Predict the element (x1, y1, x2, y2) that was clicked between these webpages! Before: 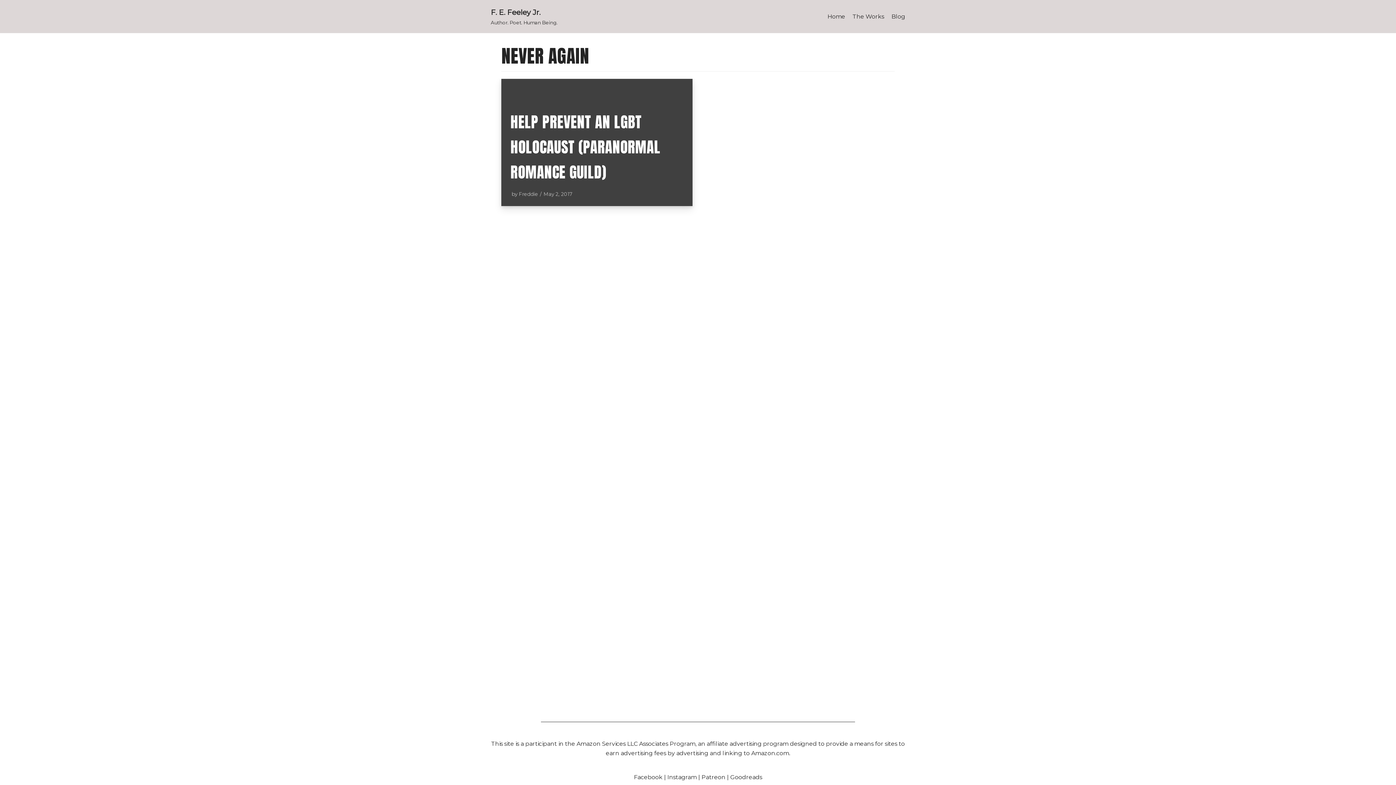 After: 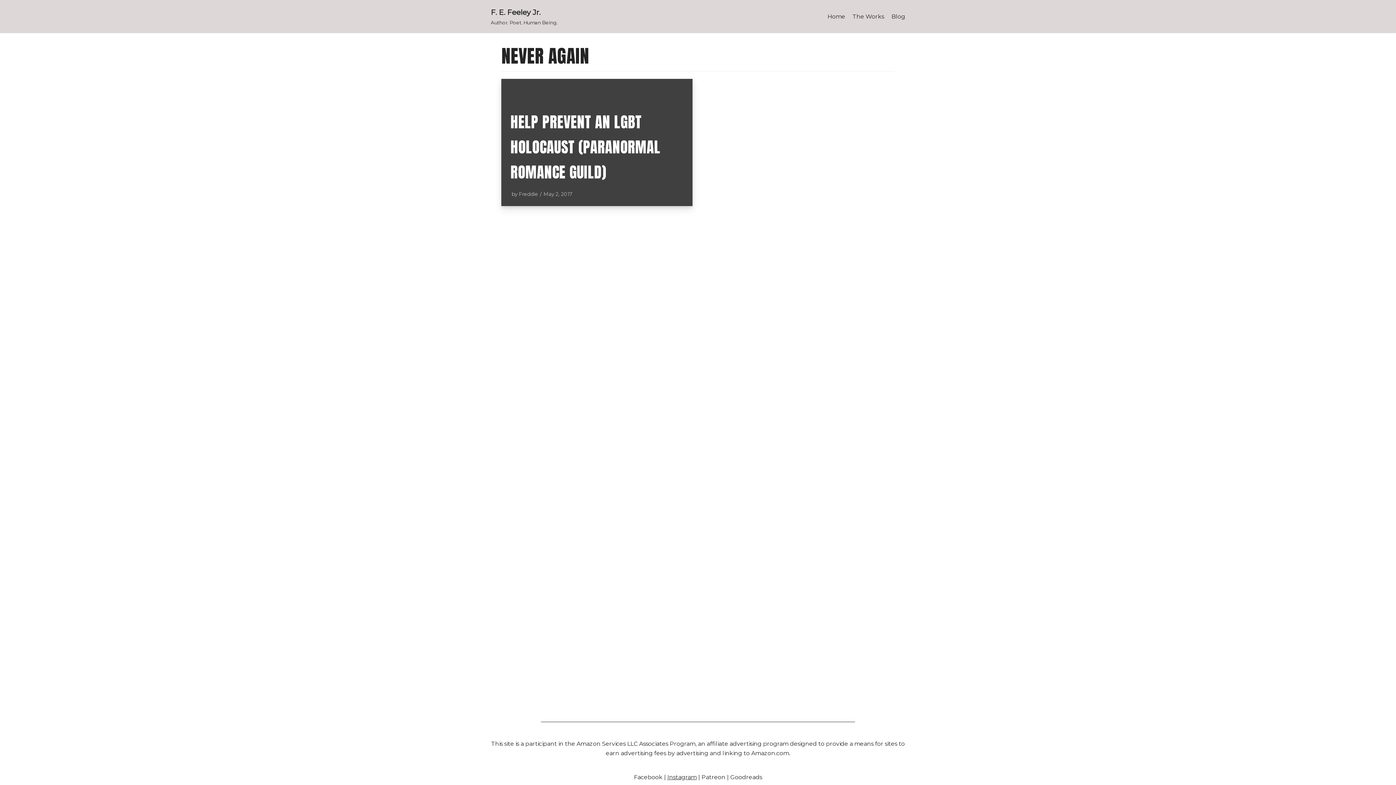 Action: label: Instagram bbox: (667, 774, 696, 781)